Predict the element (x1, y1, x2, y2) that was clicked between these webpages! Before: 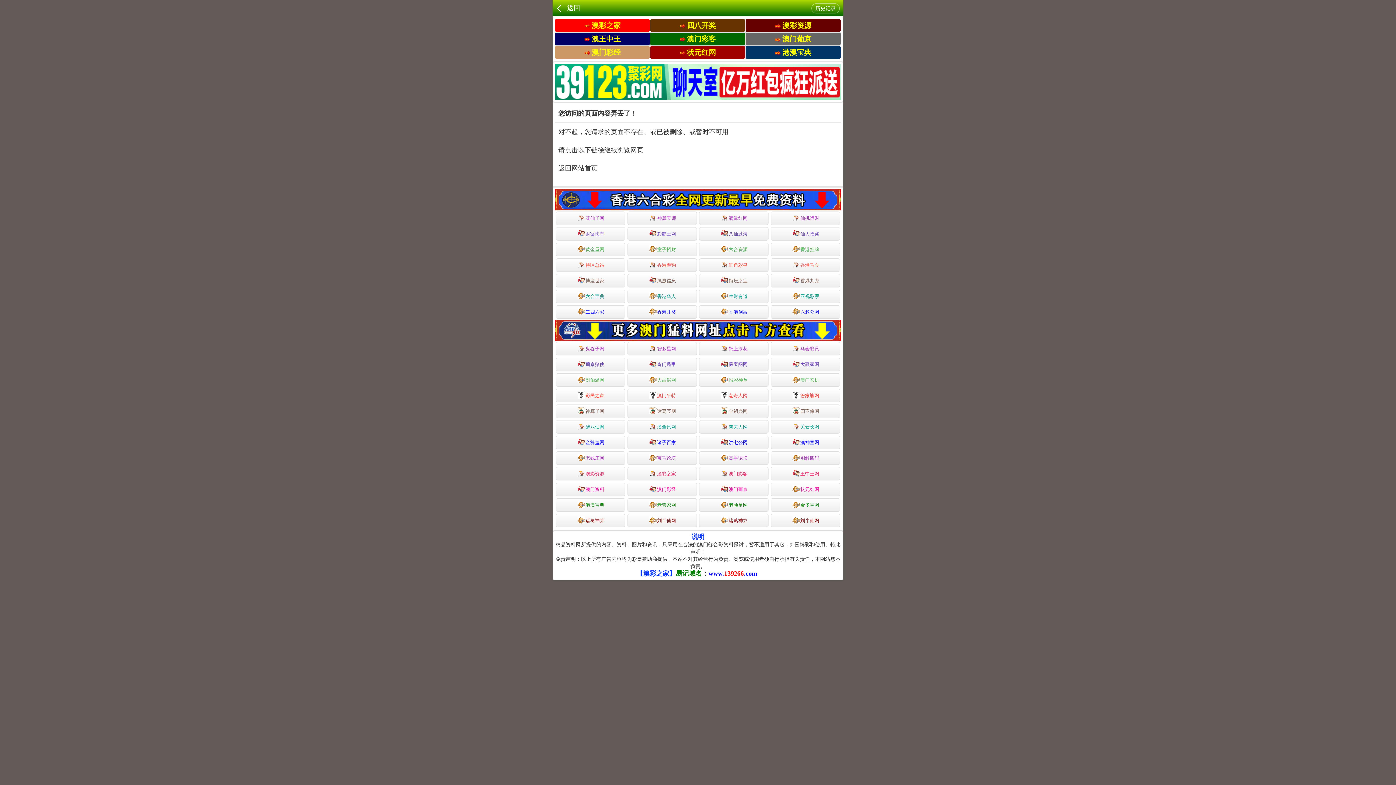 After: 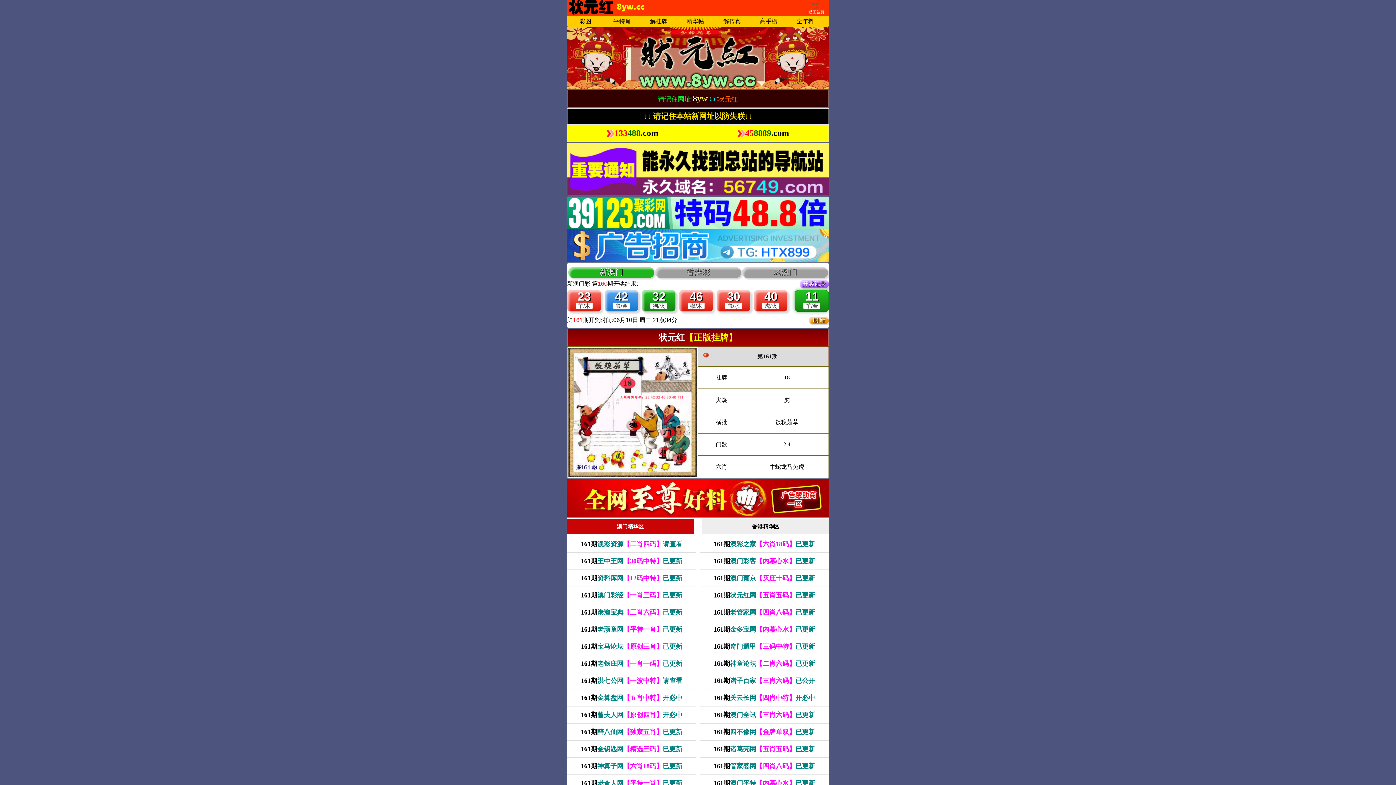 Action: bbox: (687, 48, 716, 56) label: 状元红网